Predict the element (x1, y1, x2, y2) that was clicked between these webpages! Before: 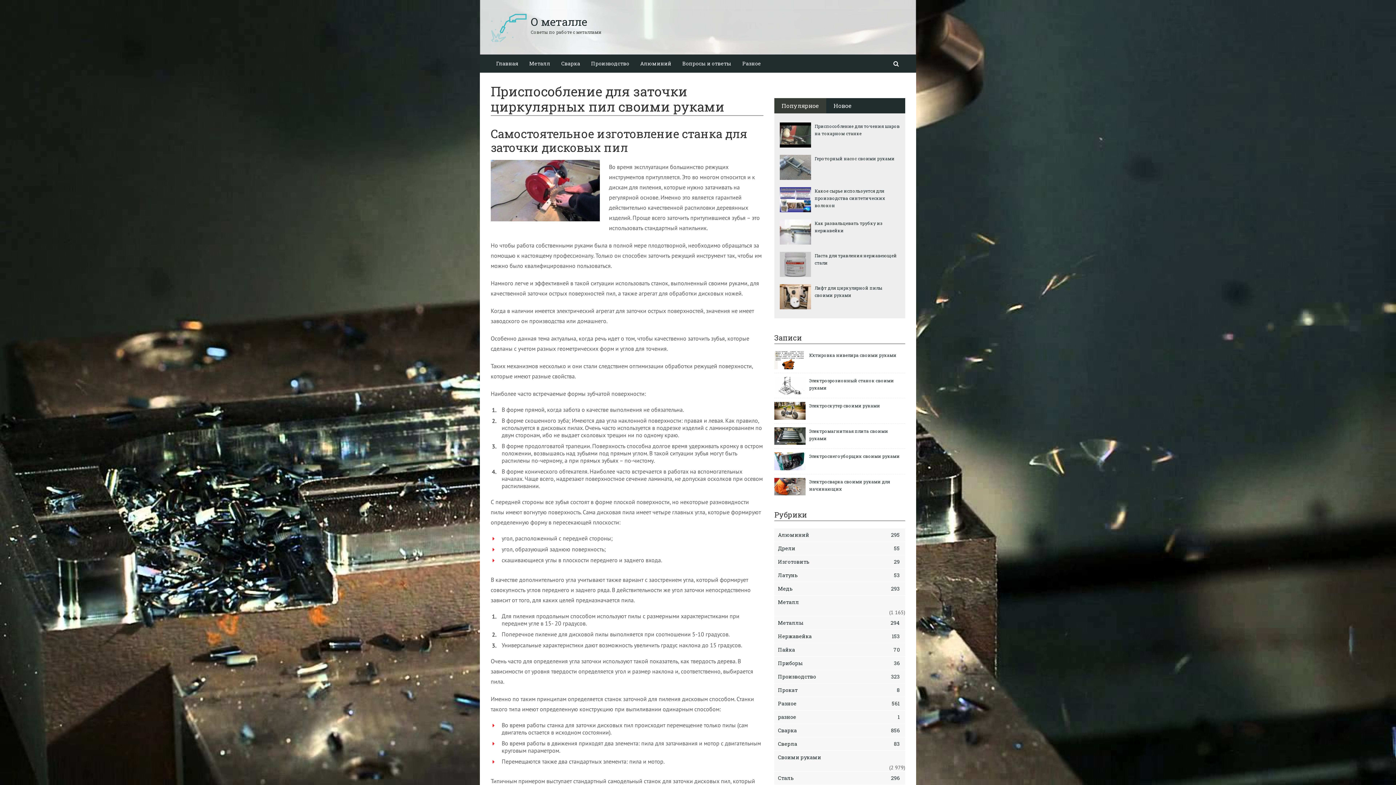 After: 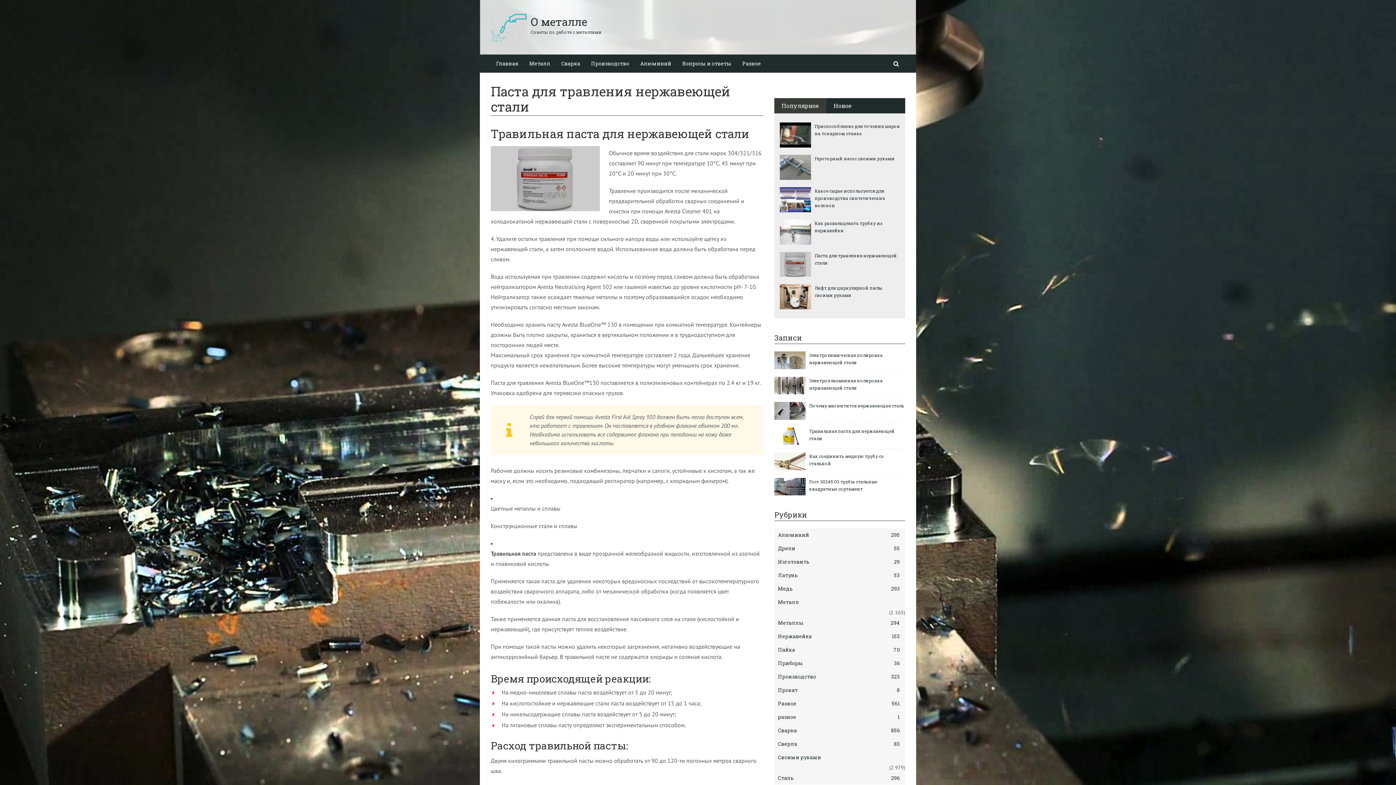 Action: bbox: (780, 252, 811, 277)